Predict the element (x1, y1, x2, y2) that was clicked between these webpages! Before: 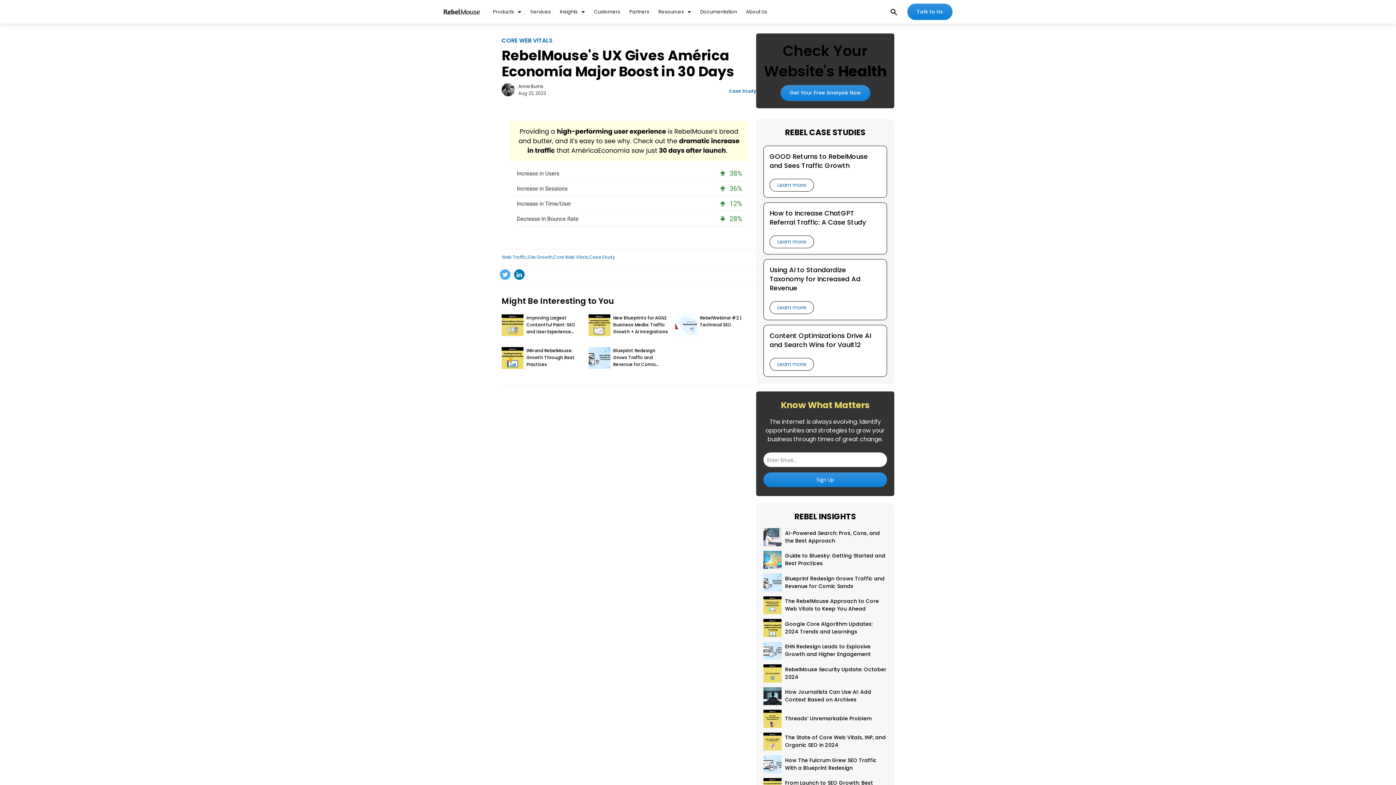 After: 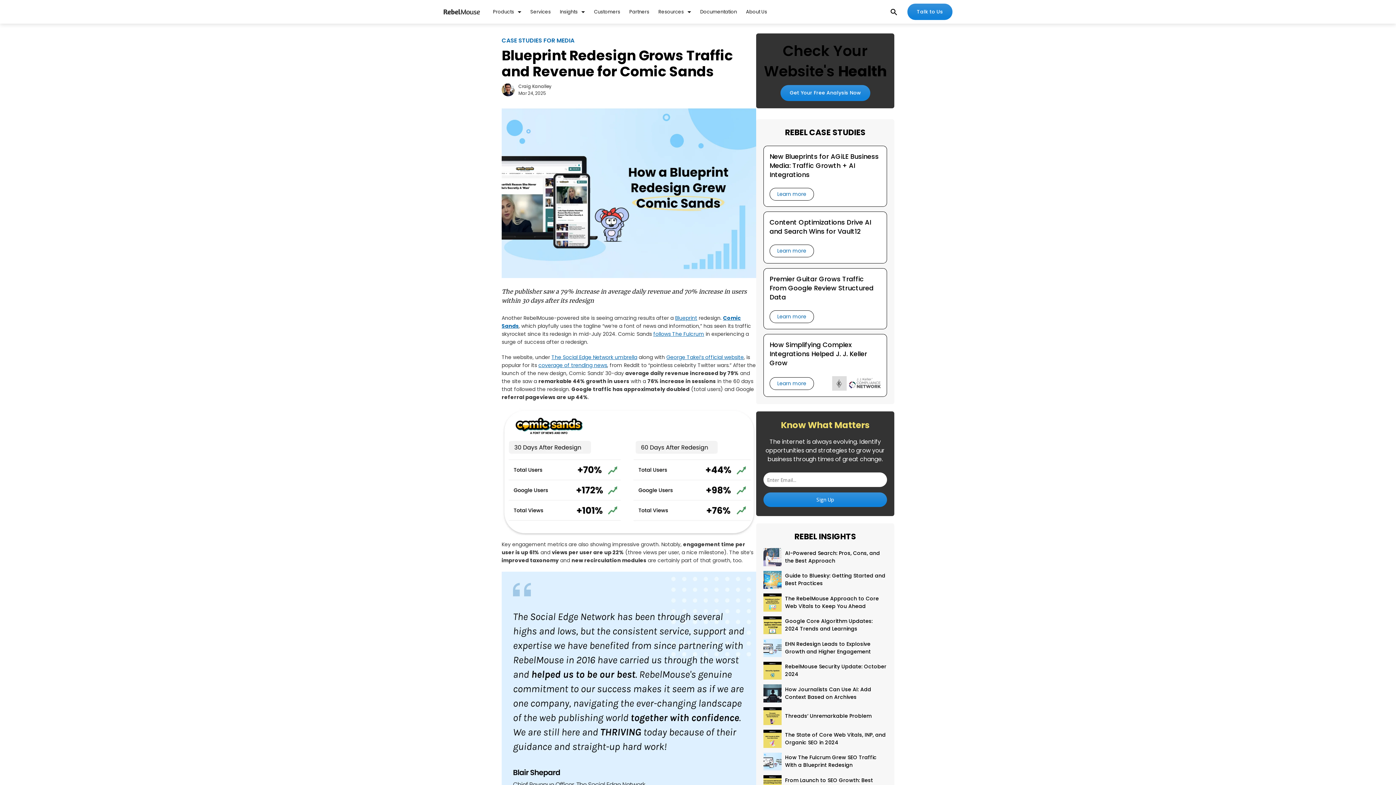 Action: bbox: (763, 578, 781, 586) label: Blueprint Redesign Grows Traffic and Revenue for Comic Sands